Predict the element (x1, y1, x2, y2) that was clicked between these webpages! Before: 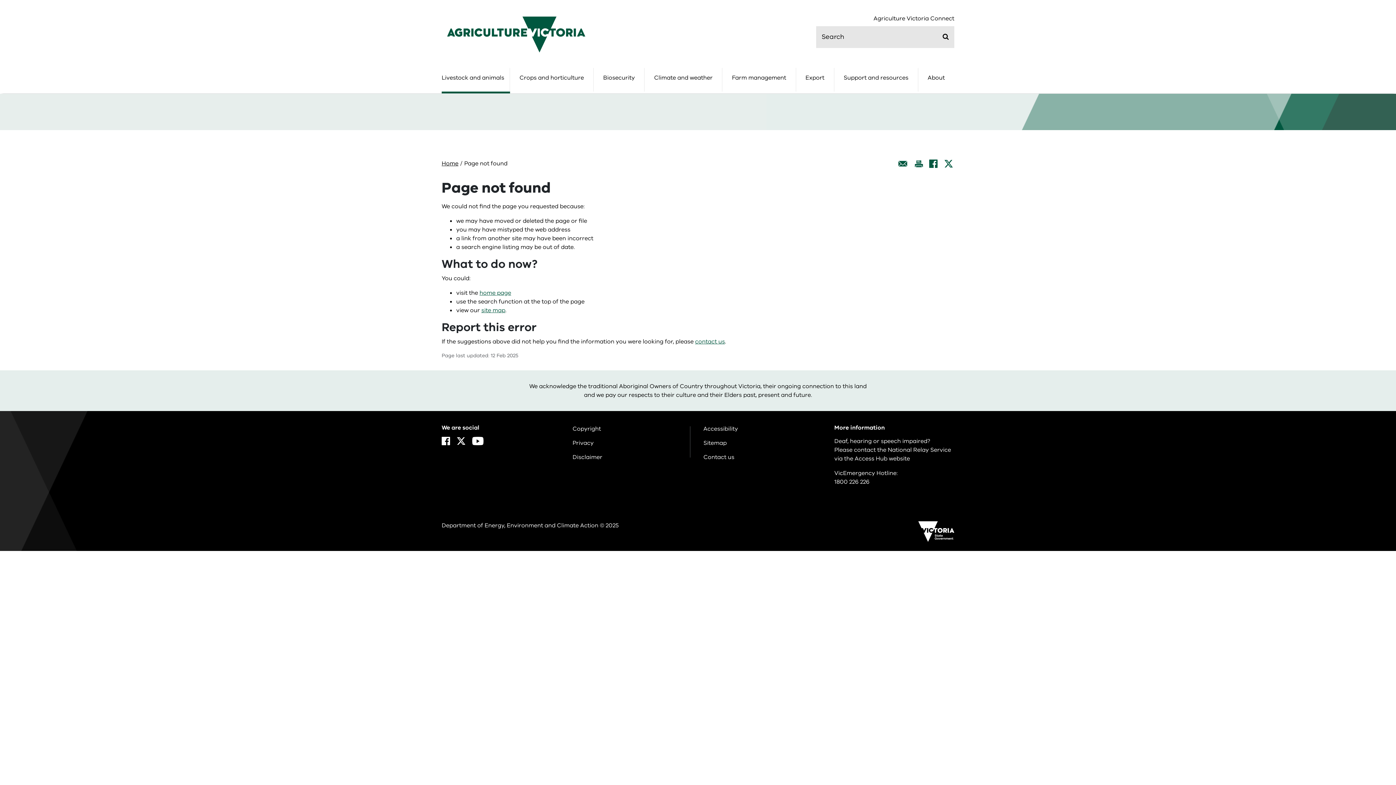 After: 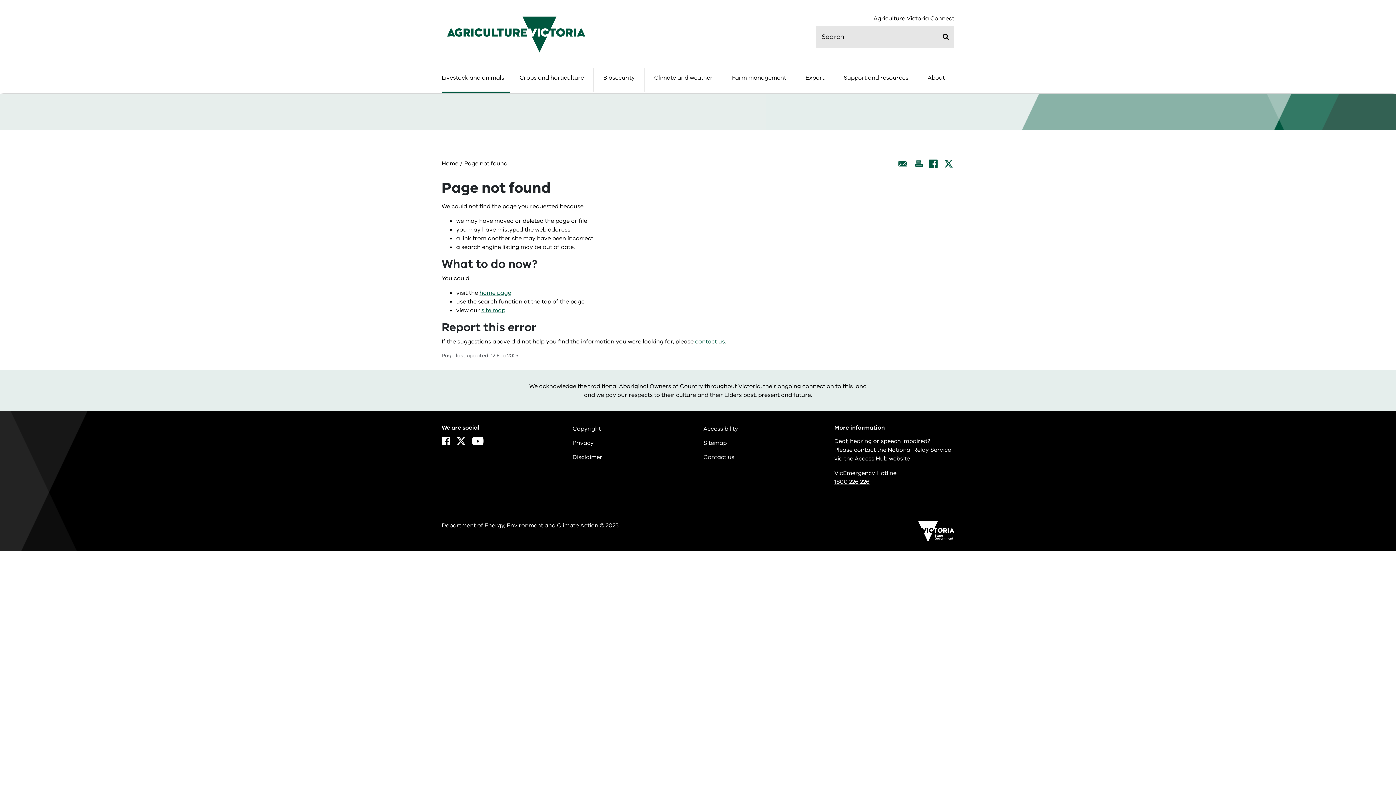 Action: bbox: (834, 478, 869, 486) label: 1800 226 226